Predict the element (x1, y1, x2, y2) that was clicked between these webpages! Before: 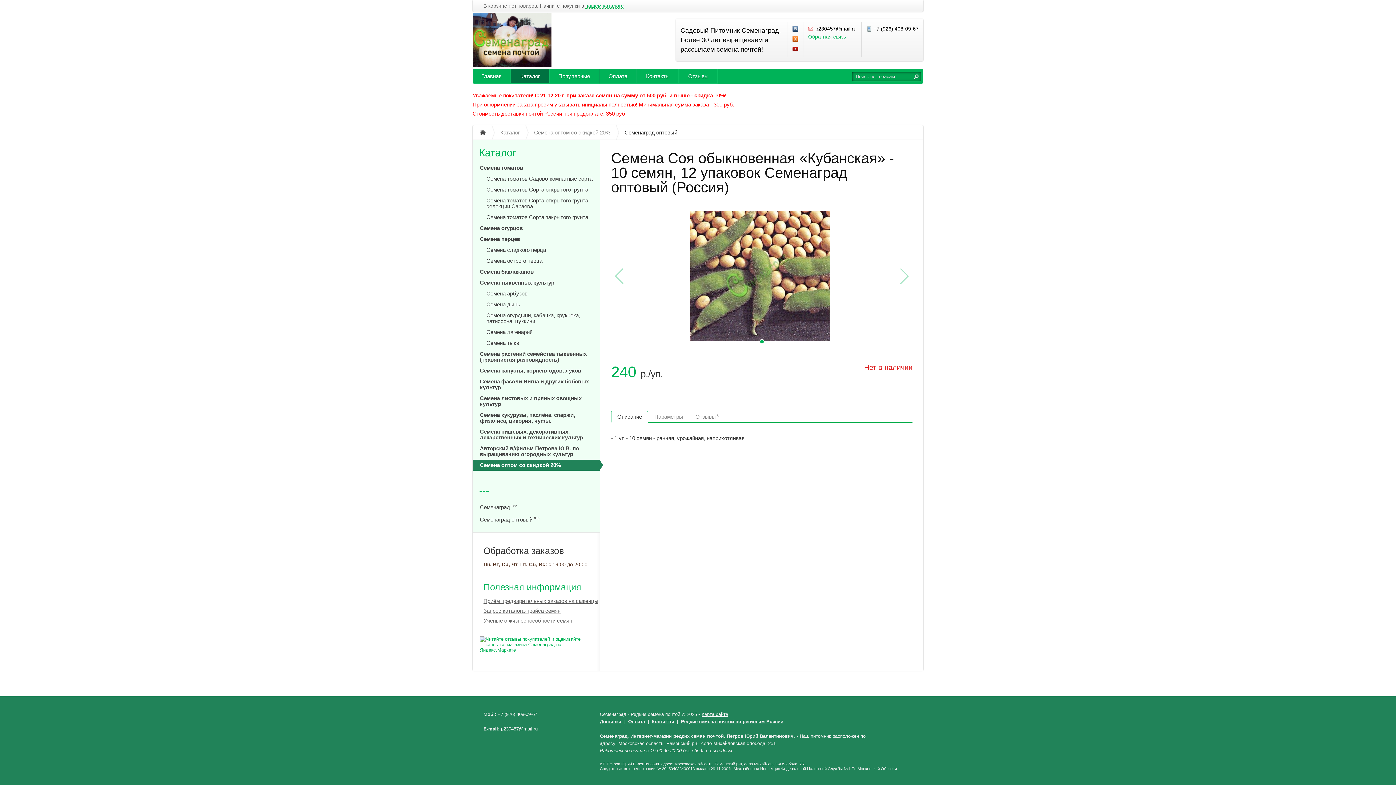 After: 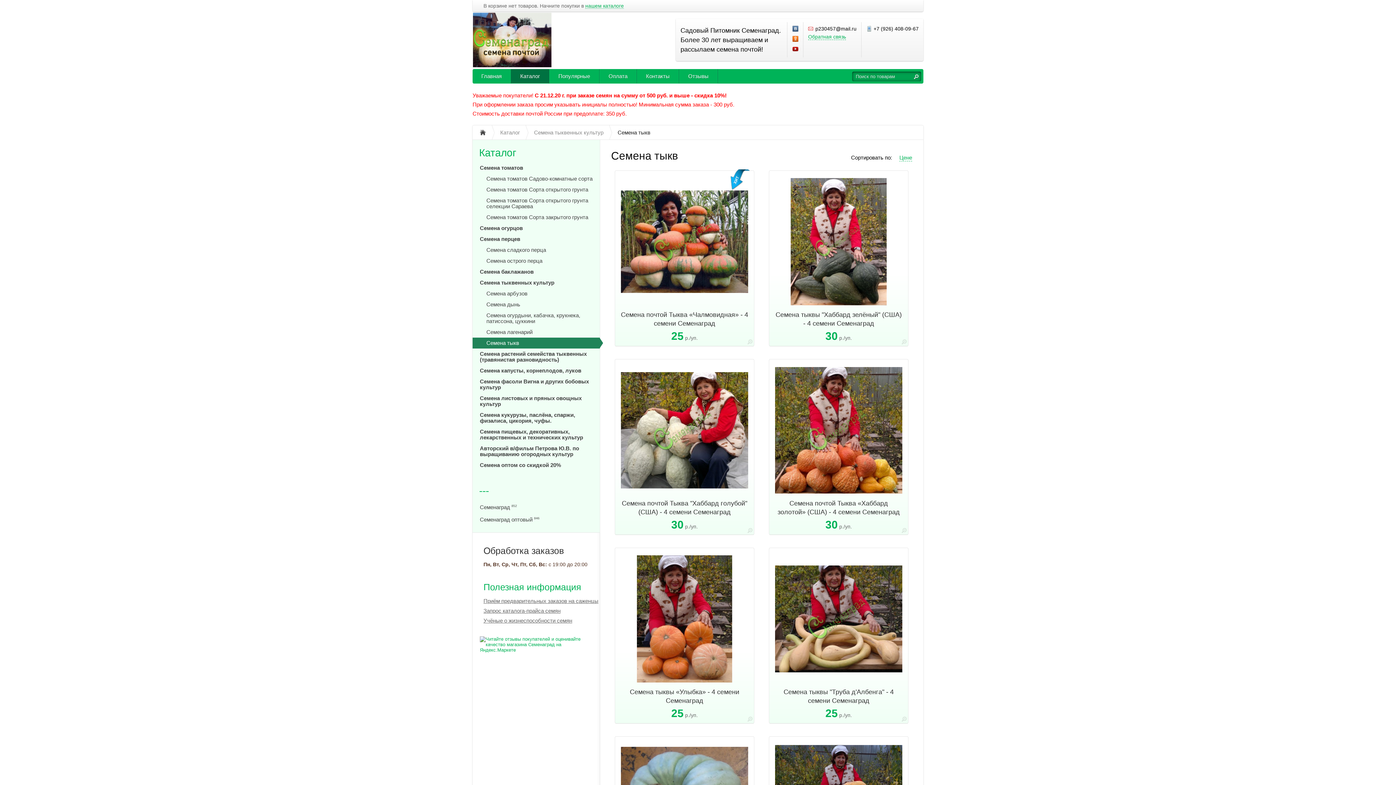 Action: bbox: (472, 337, 600, 348) label: Семена тыкв